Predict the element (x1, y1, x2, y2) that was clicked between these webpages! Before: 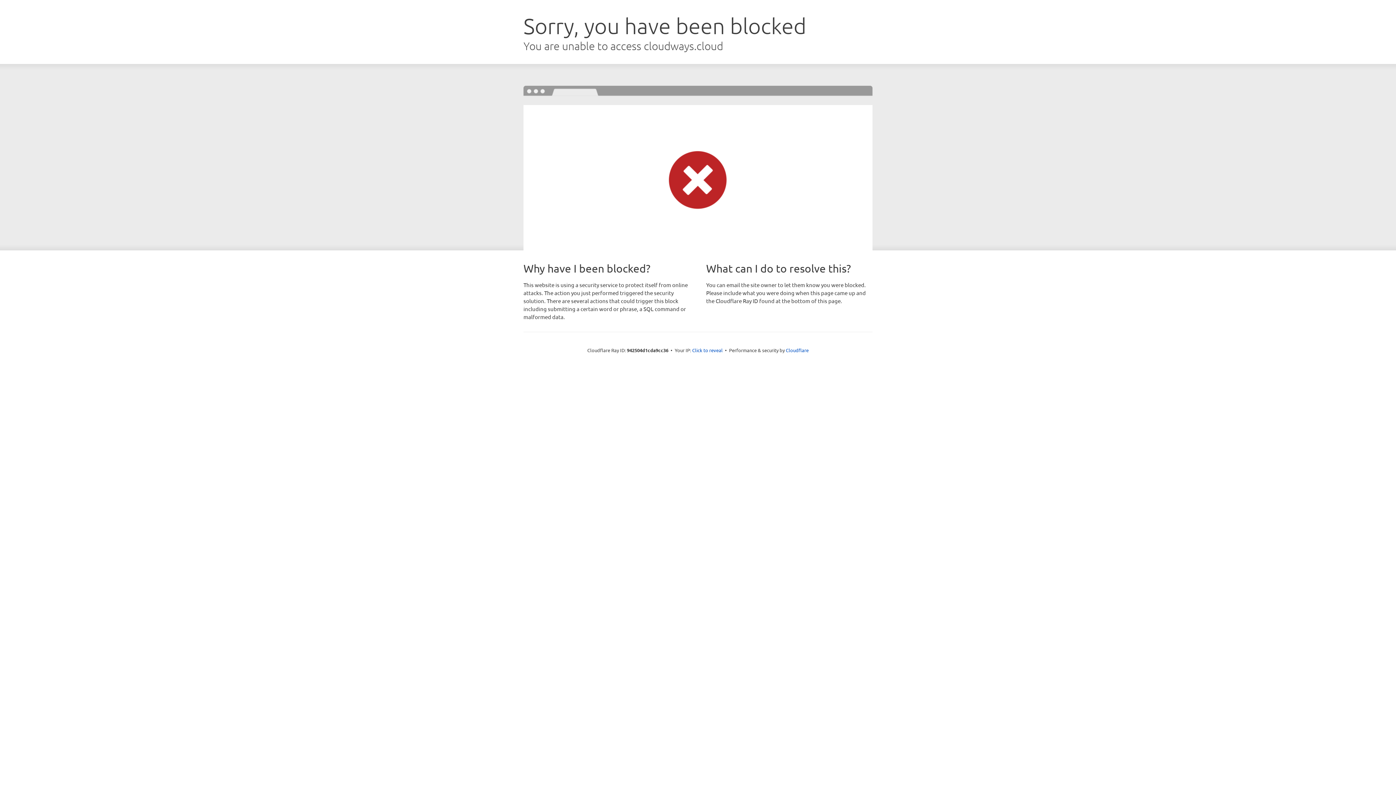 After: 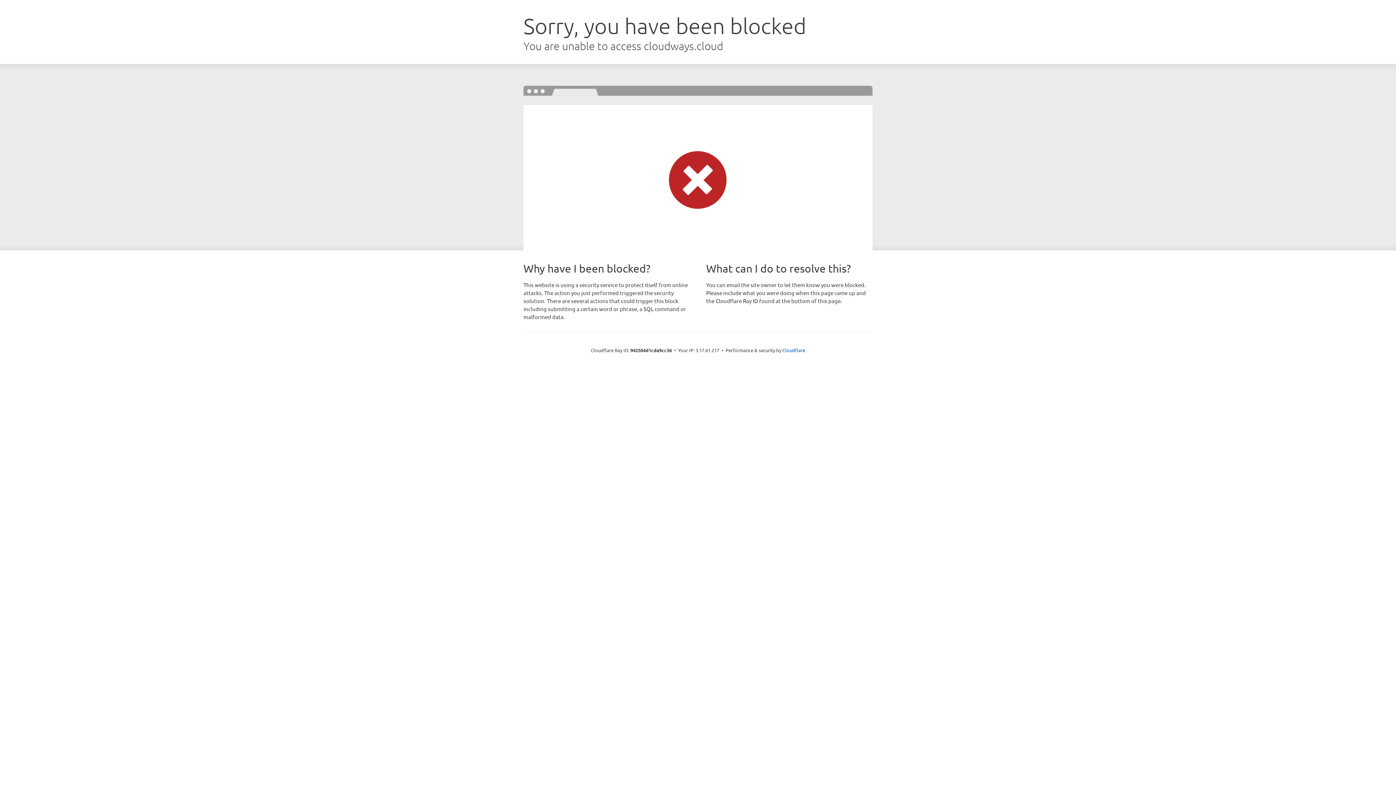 Action: label: Click to reveal bbox: (692, 346, 722, 353)